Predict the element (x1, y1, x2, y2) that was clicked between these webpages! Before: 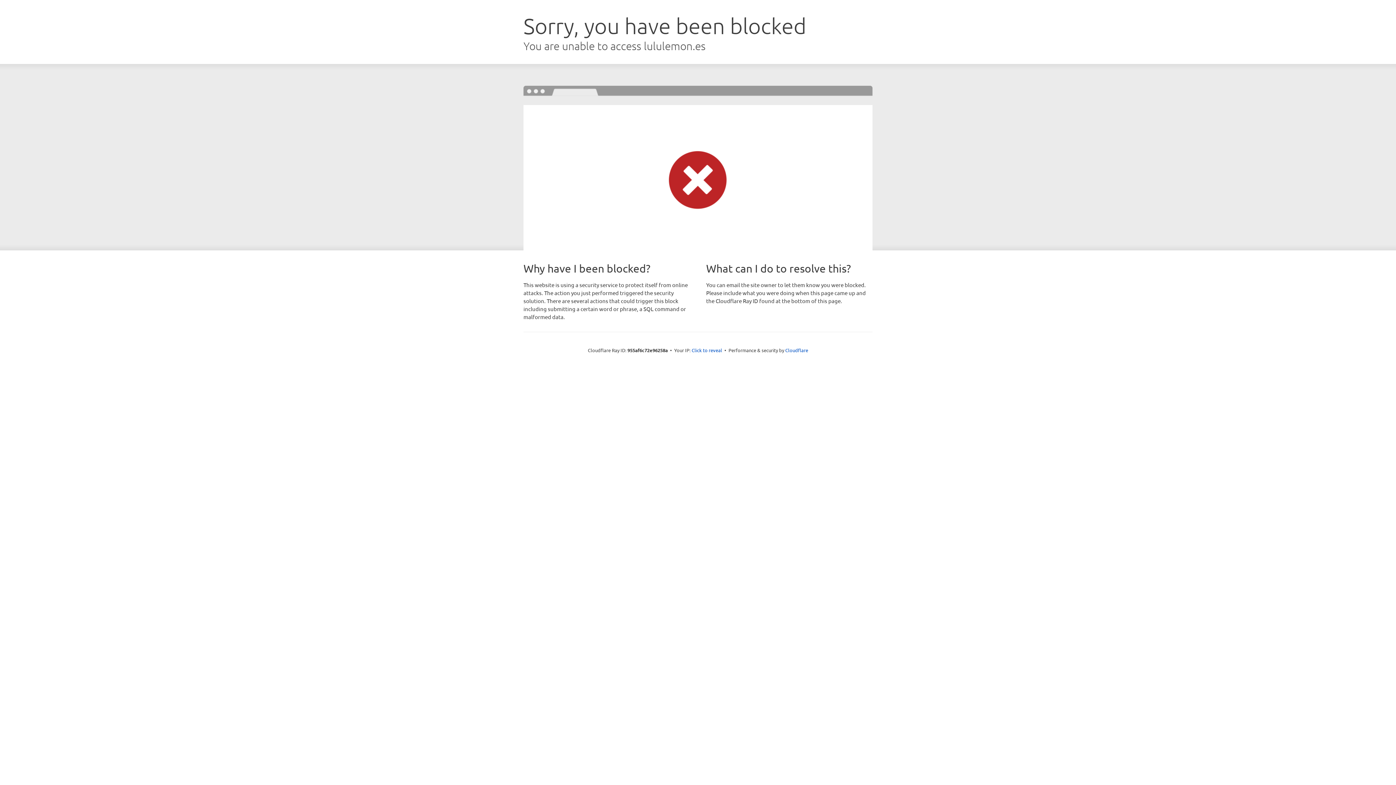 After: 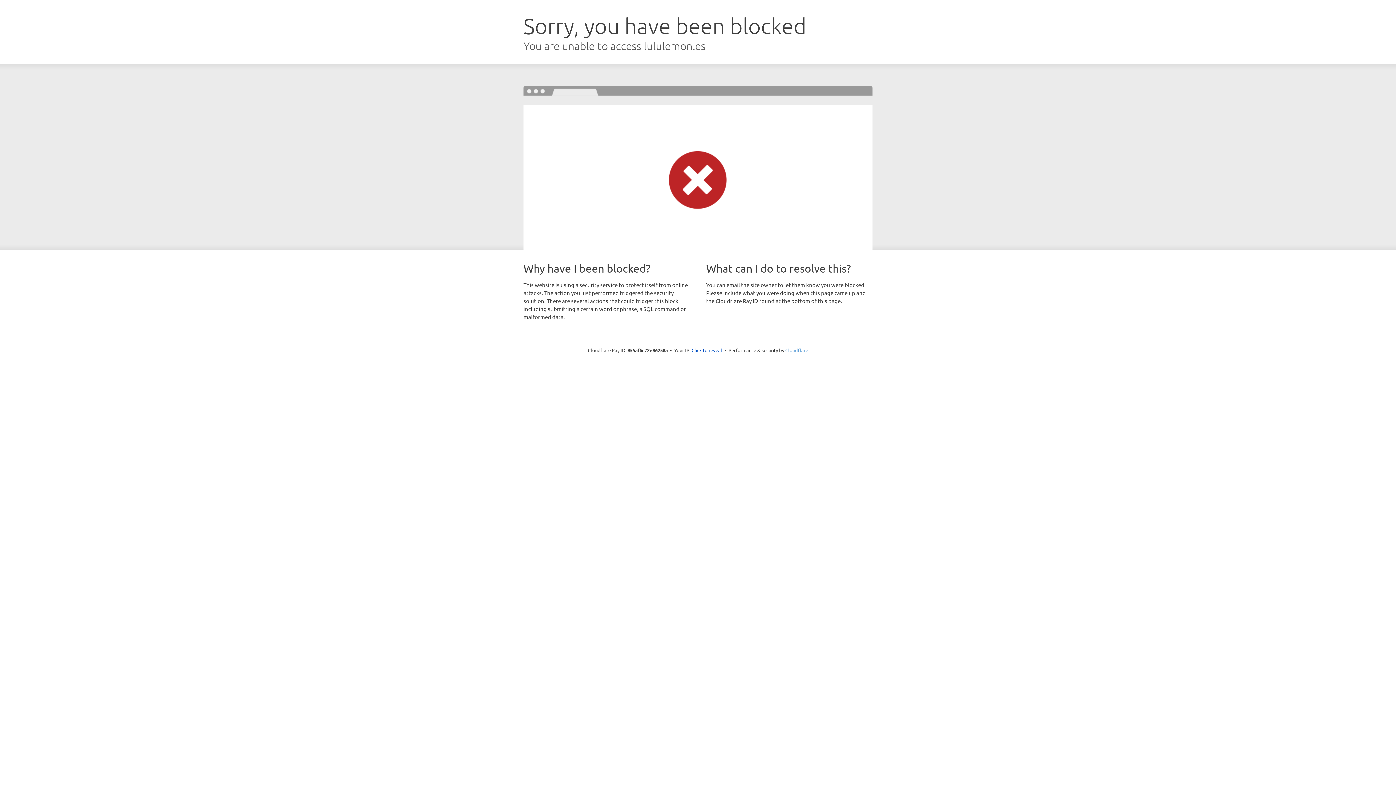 Action: label: Cloudflare bbox: (785, 347, 808, 353)